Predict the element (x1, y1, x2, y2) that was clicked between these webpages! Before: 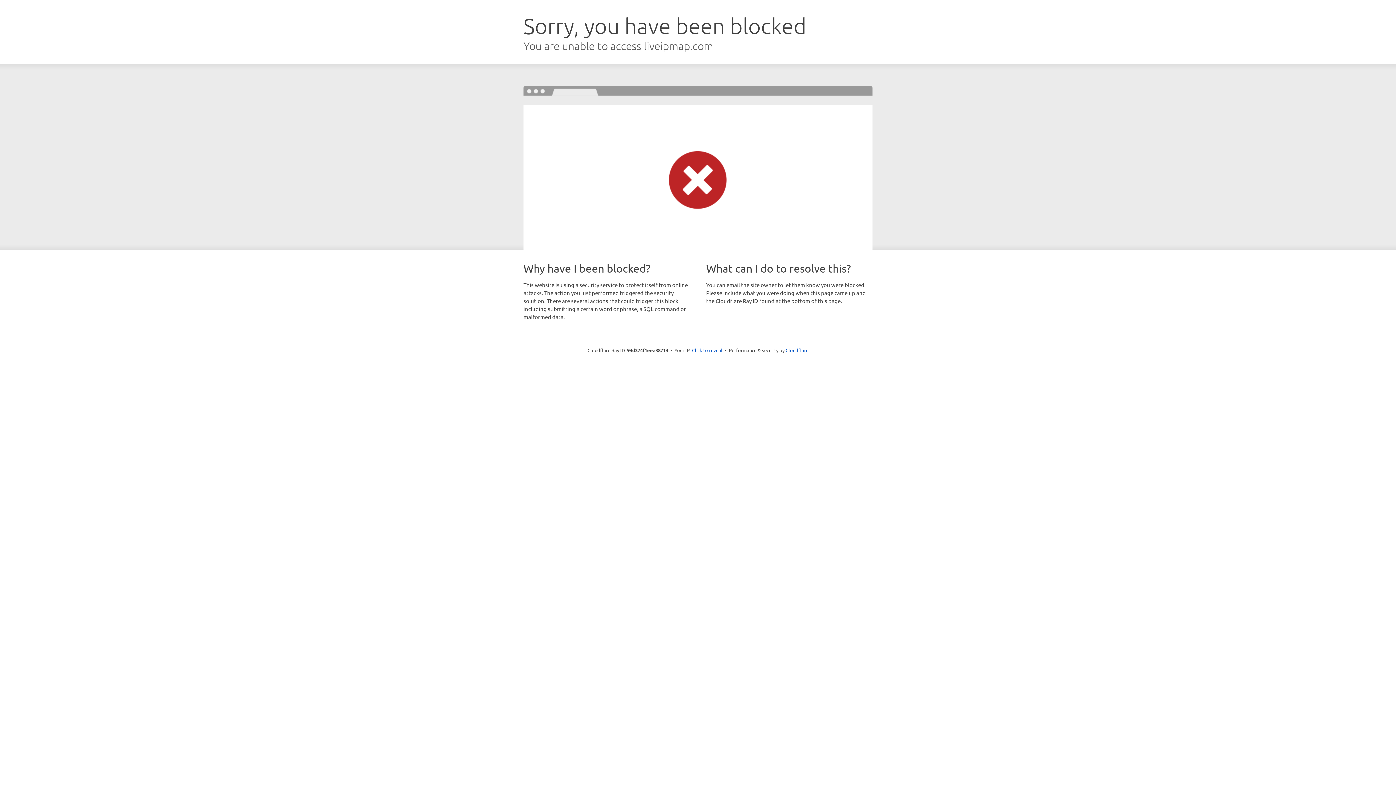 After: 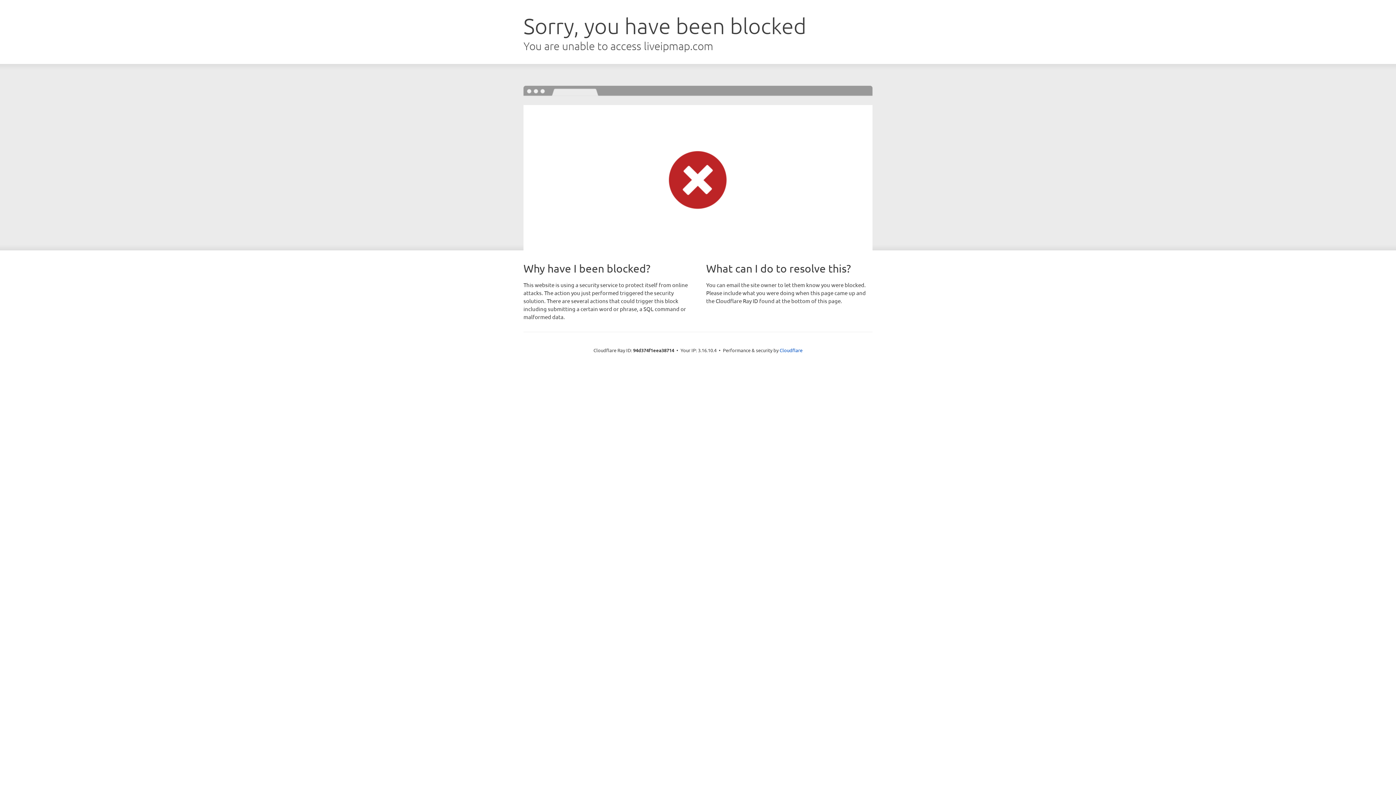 Action: label: Click to reveal bbox: (692, 346, 722, 353)